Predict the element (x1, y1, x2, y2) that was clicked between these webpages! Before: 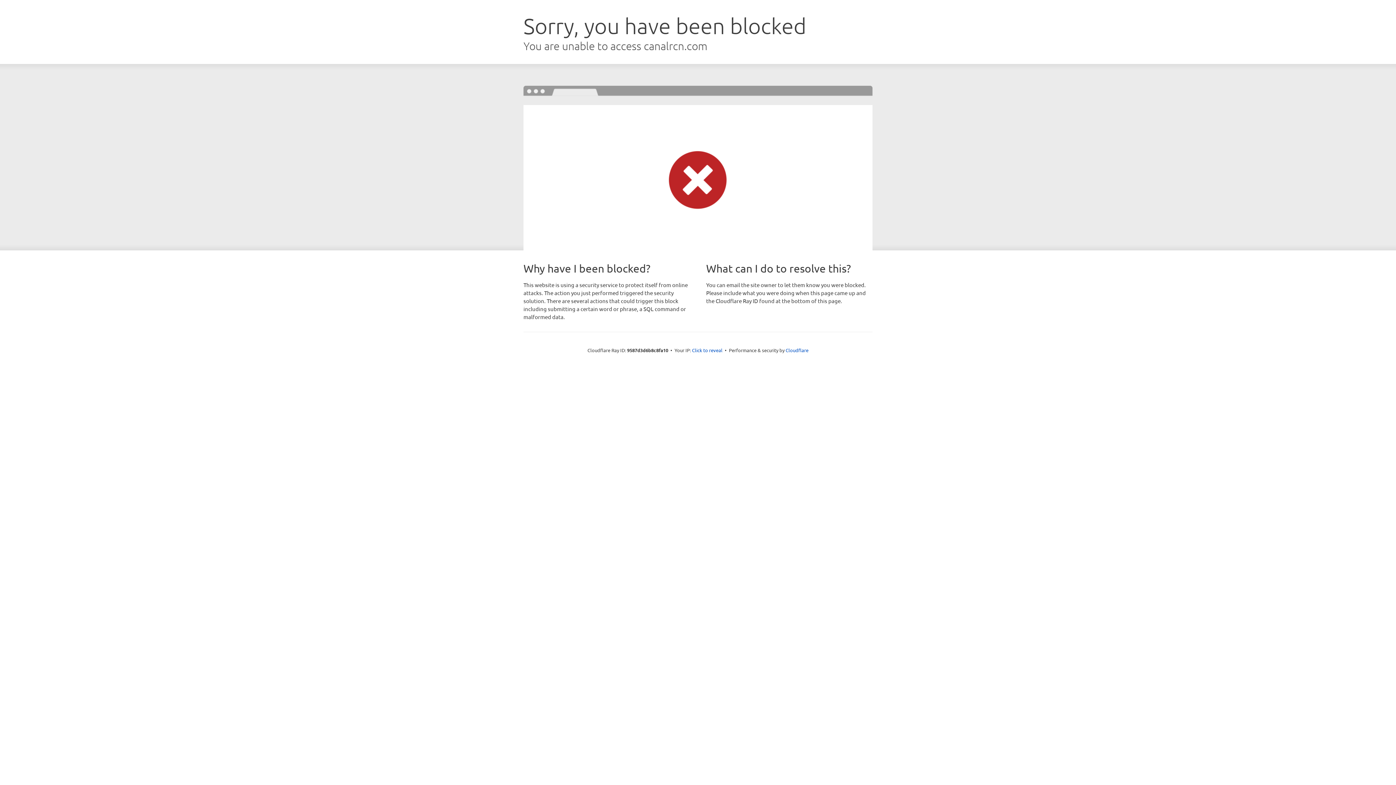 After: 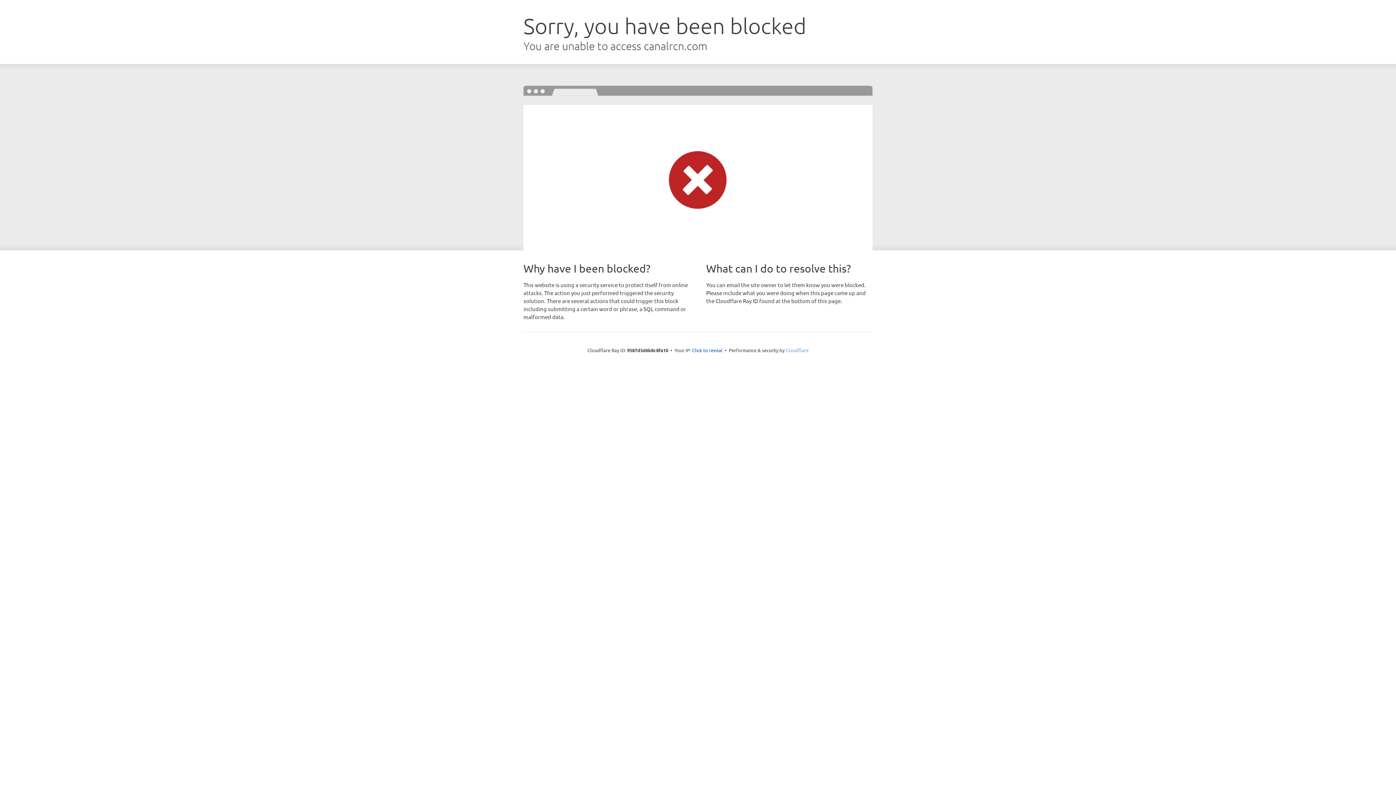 Action: bbox: (785, 347, 808, 353) label: Cloudflare